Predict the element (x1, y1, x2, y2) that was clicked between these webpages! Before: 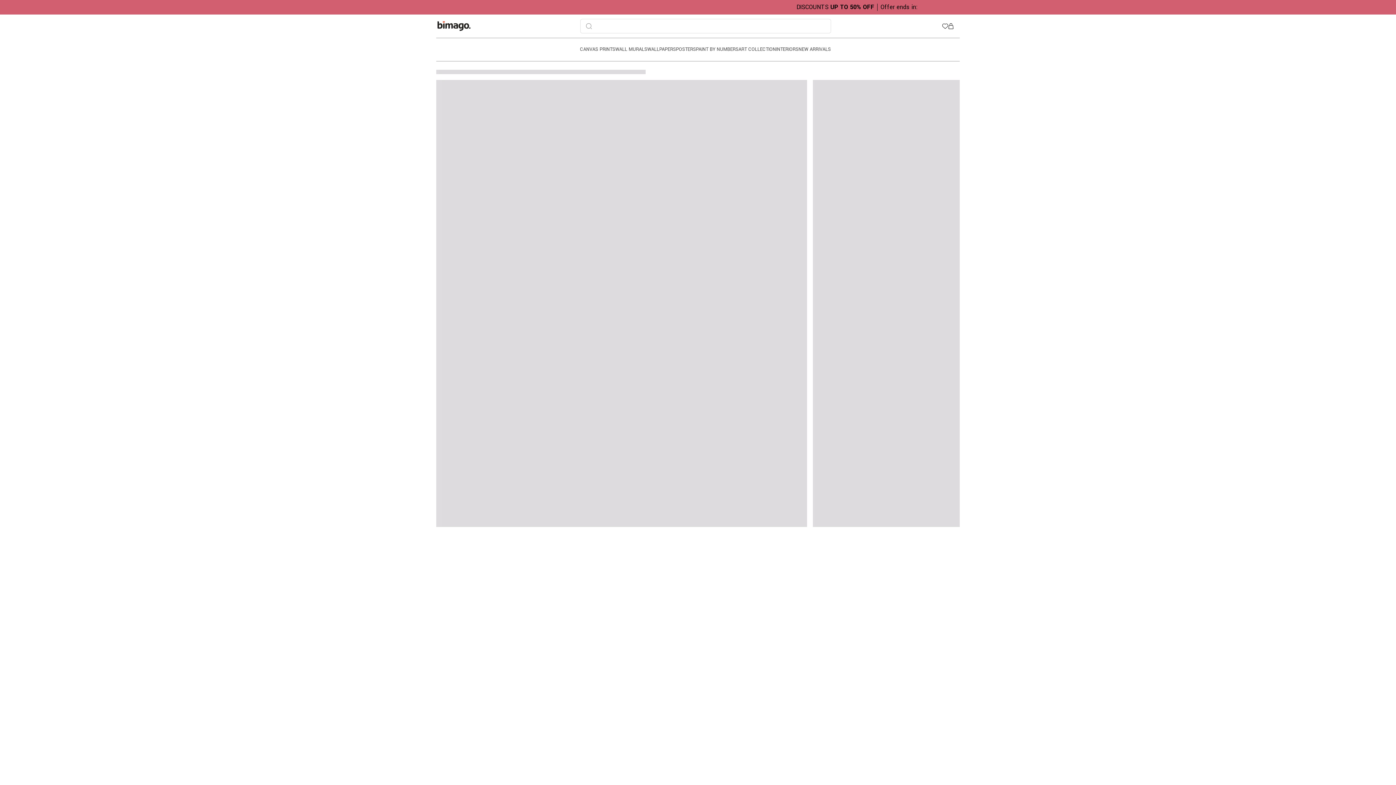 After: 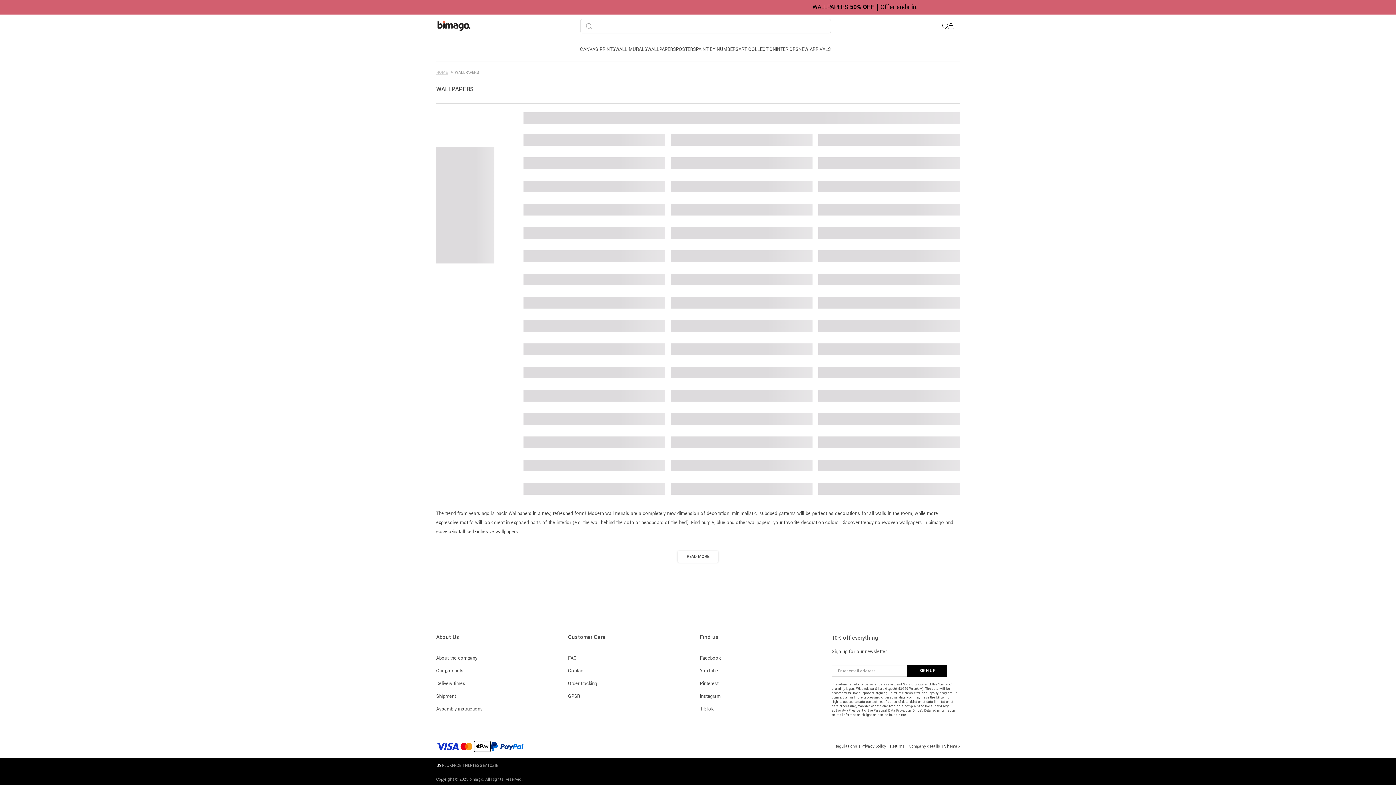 Action: bbox: (647, 42, 676, 56) label: WALLPAPERS